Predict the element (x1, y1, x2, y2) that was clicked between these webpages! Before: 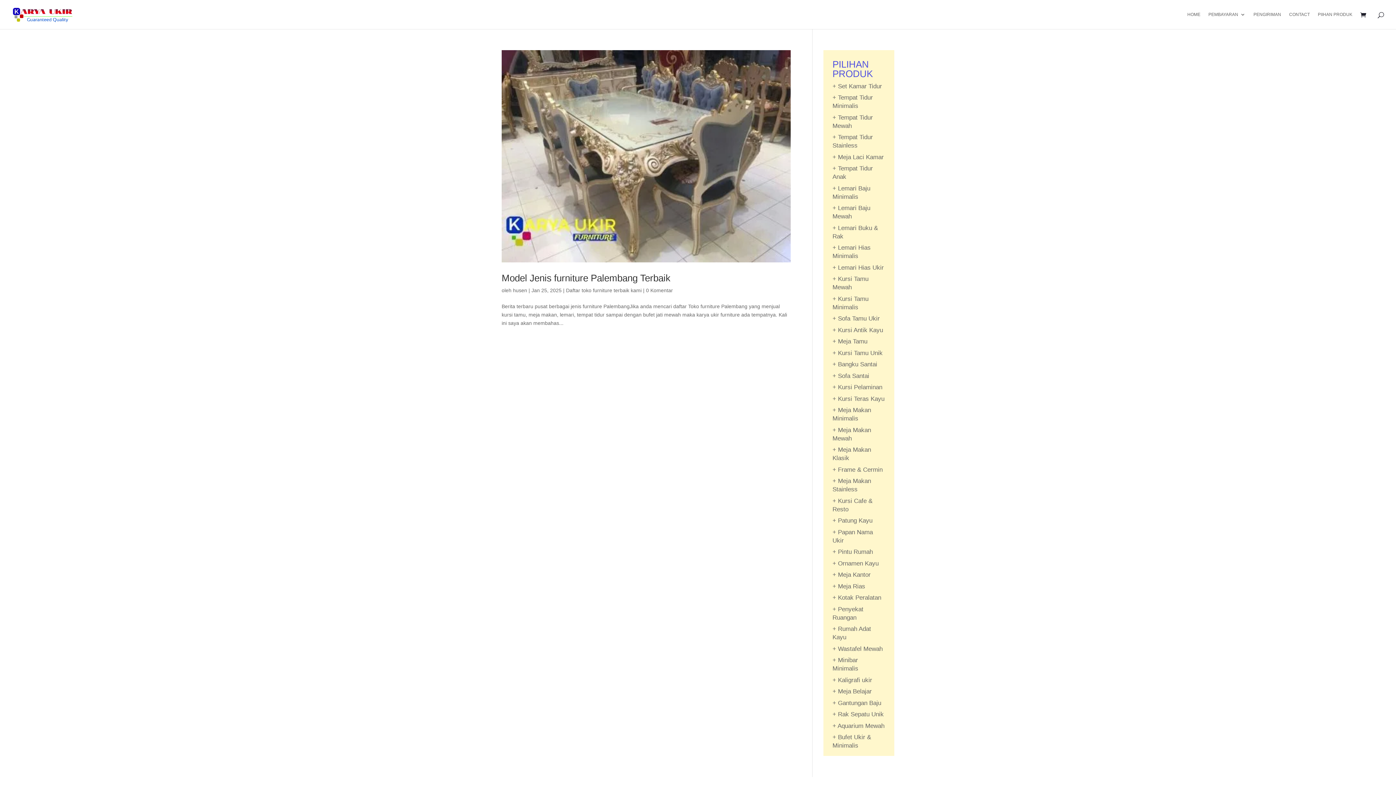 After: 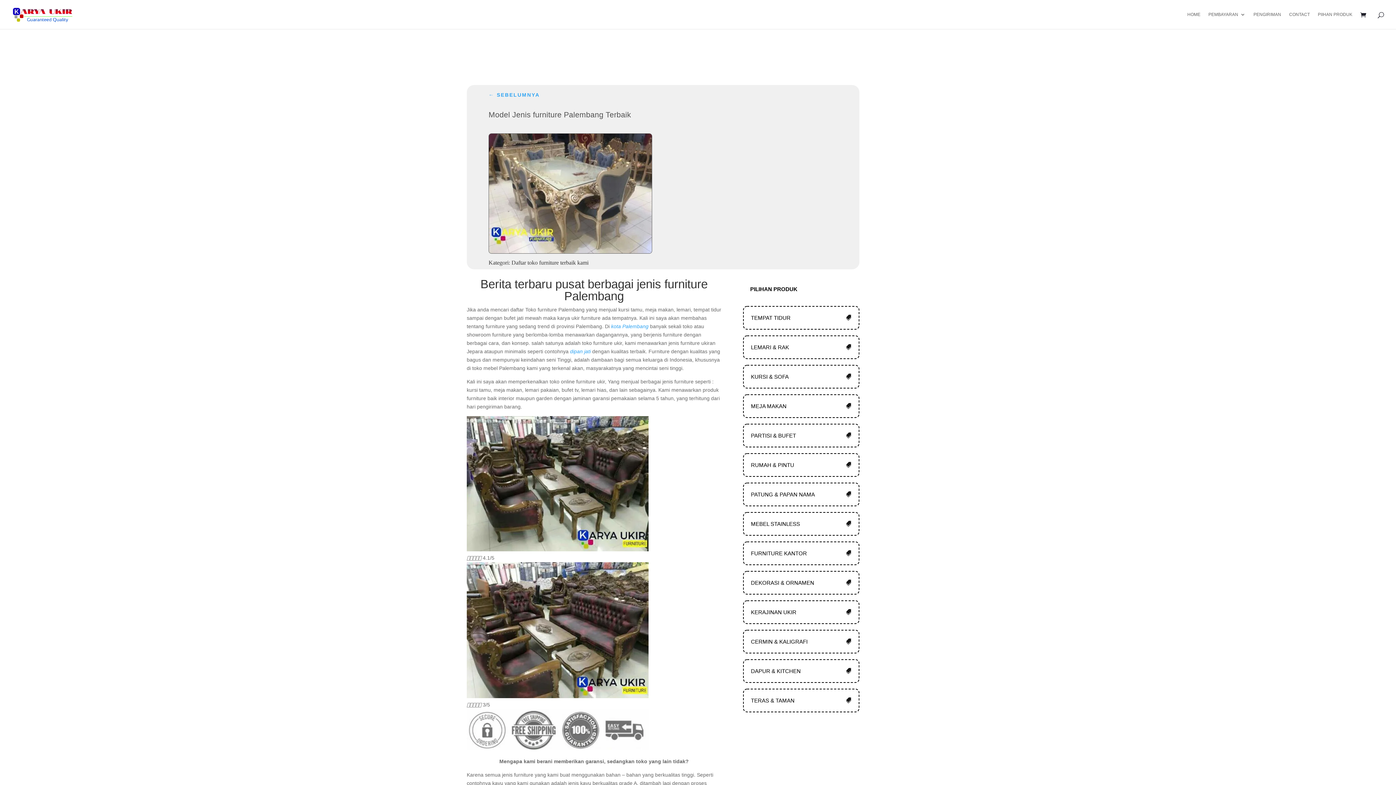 Action: bbox: (501, 50, 790, 262)